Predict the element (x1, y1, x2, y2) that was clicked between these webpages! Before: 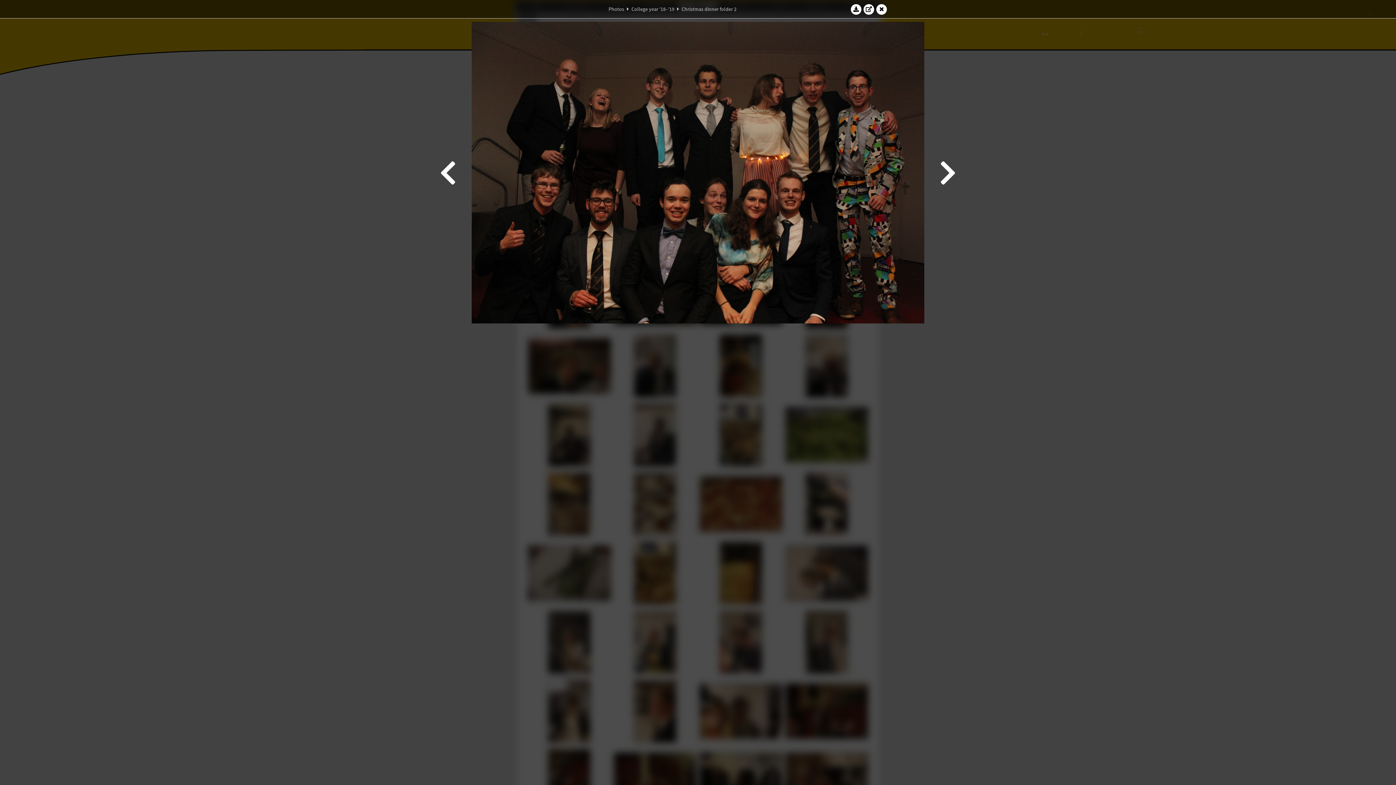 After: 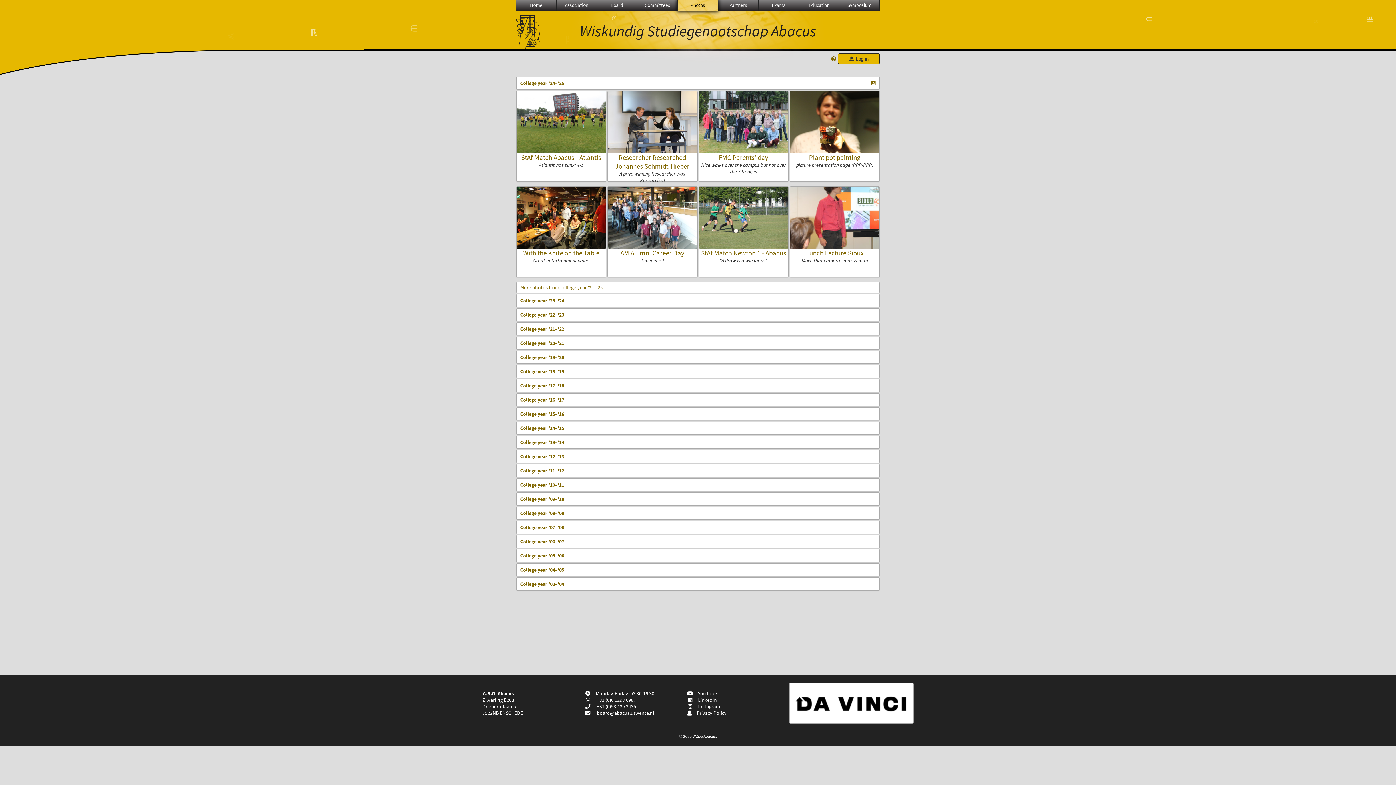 Action: label: Photos bbox: (608, 5, 624, 12)